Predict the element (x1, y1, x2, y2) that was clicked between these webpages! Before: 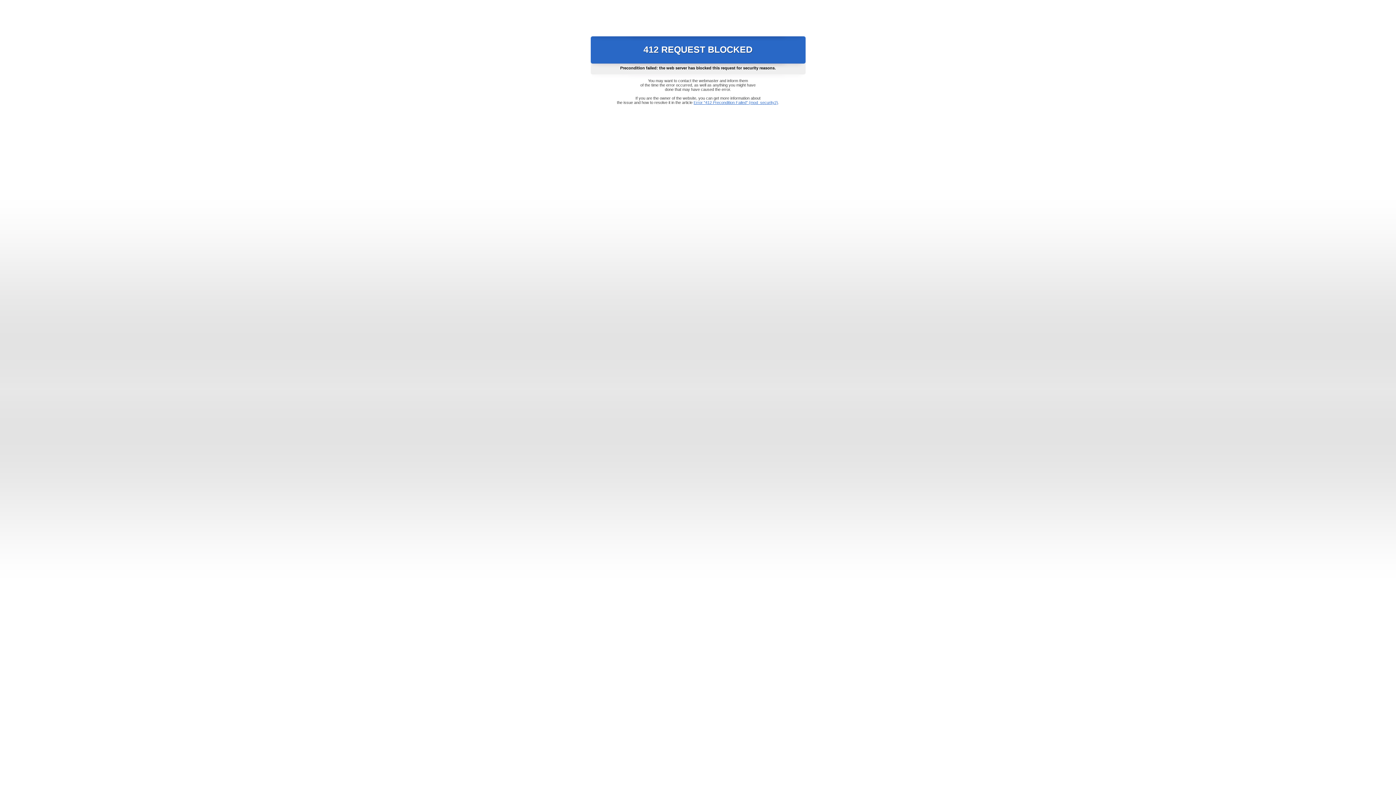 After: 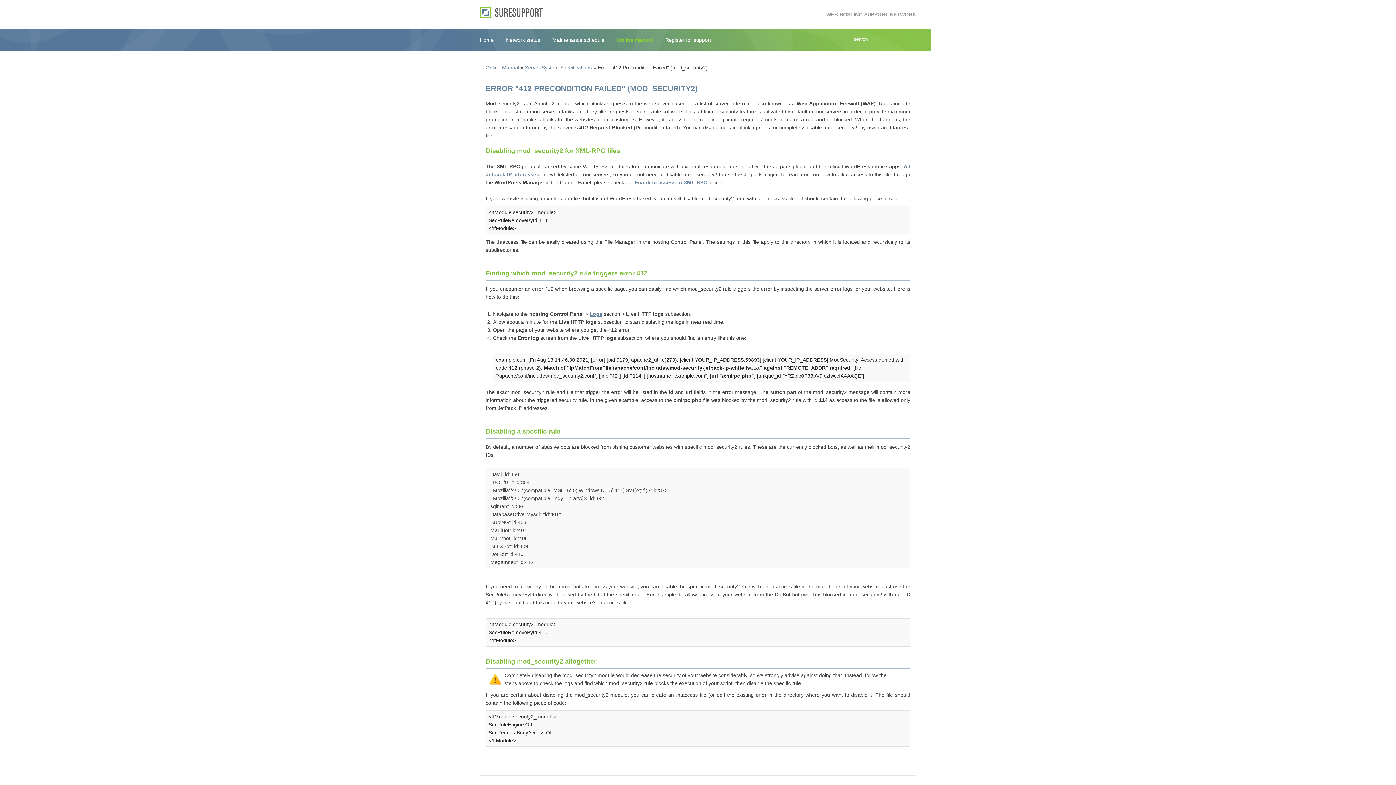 Action: label: Error "412 Precondition Failed" (mod_security2) bbox: (693, 100, 778, 104)